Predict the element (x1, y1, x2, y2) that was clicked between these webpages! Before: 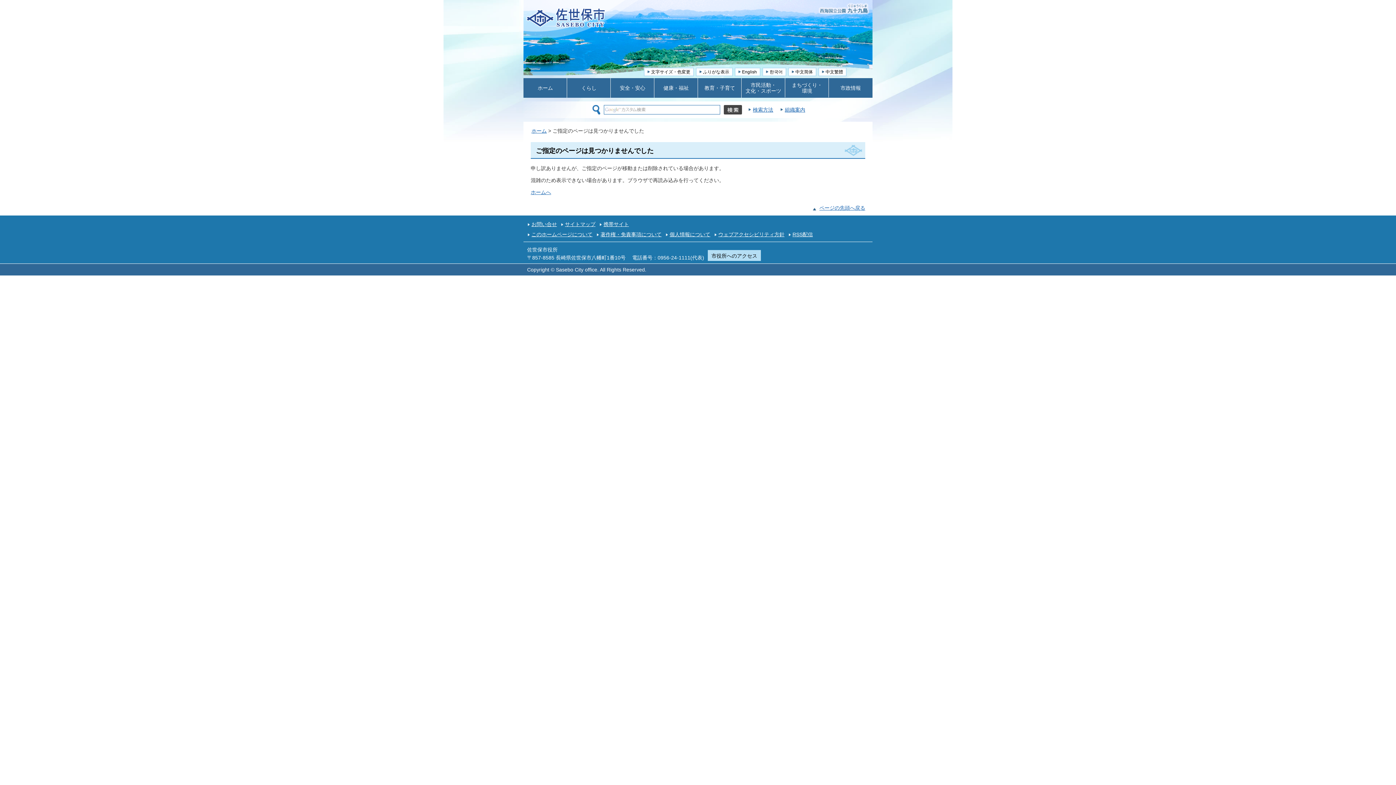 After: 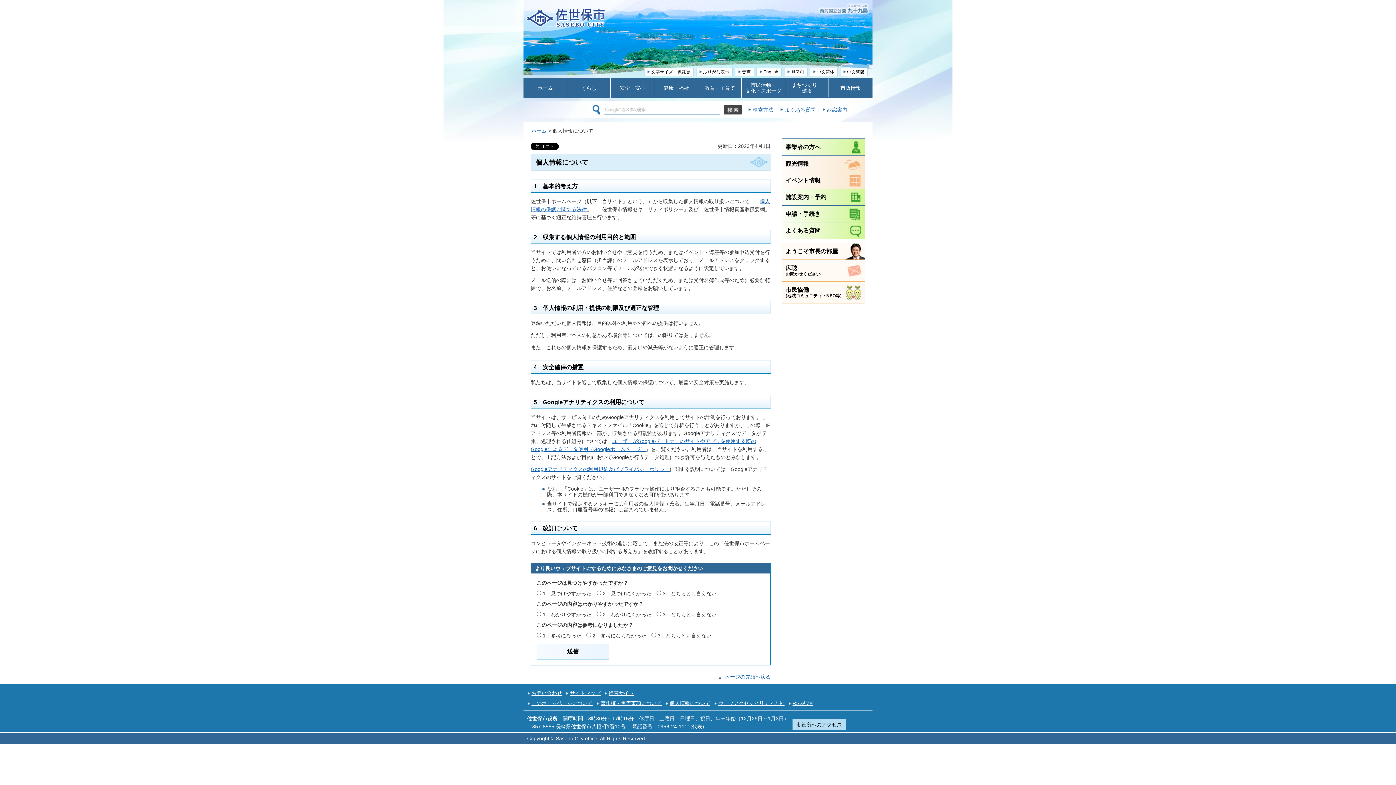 Action: label: 個人情報について bbox: (665, 231, 710, 237)